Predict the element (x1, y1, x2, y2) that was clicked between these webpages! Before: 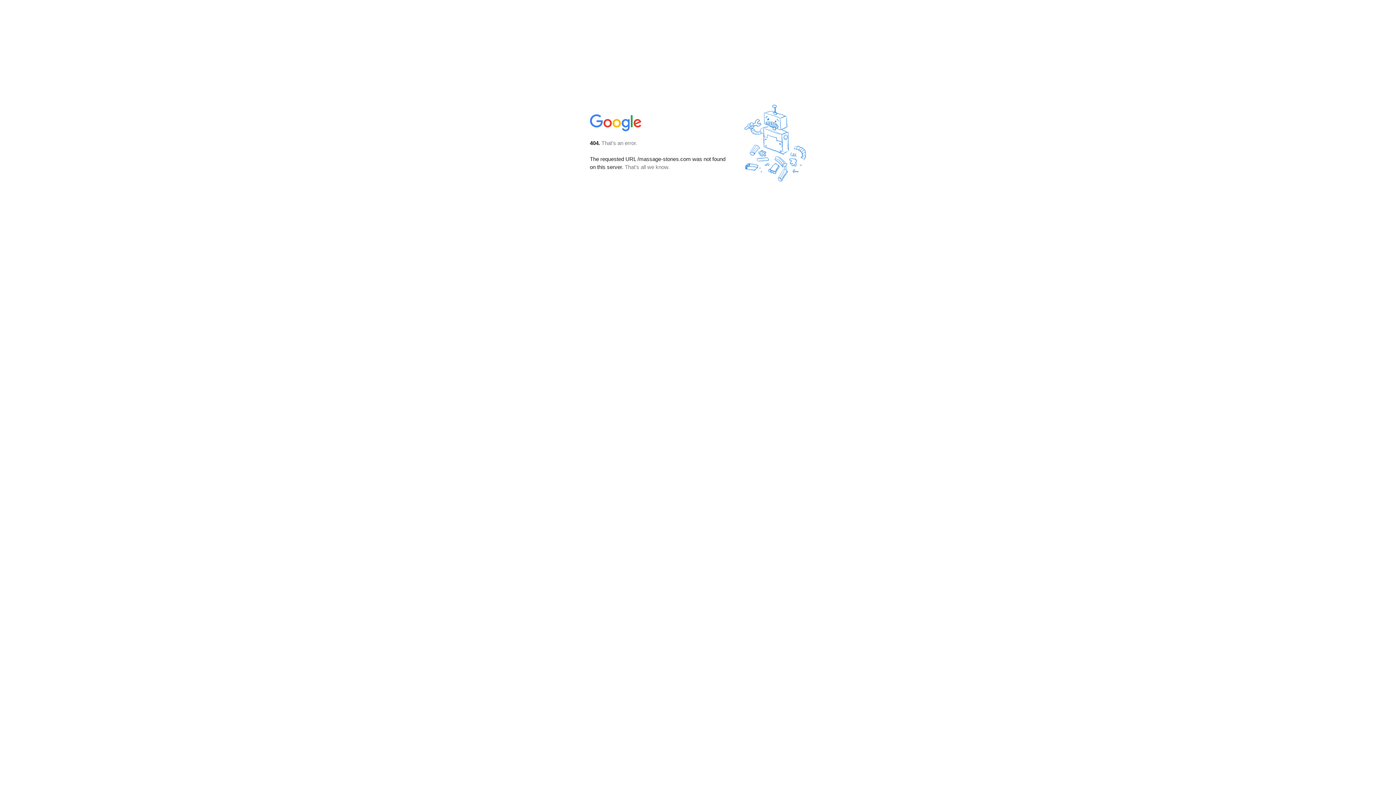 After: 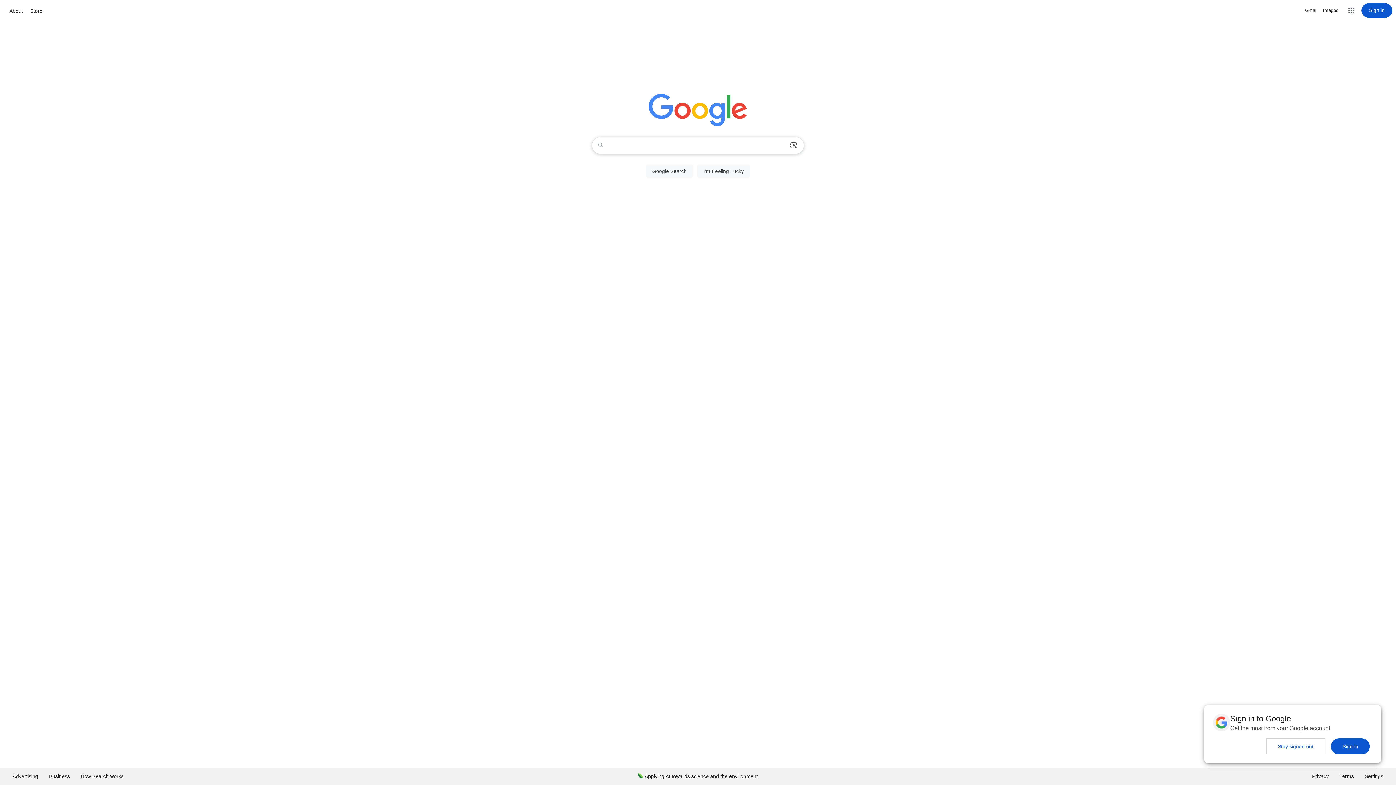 Action: bbox: (590, 127, 642, 134)